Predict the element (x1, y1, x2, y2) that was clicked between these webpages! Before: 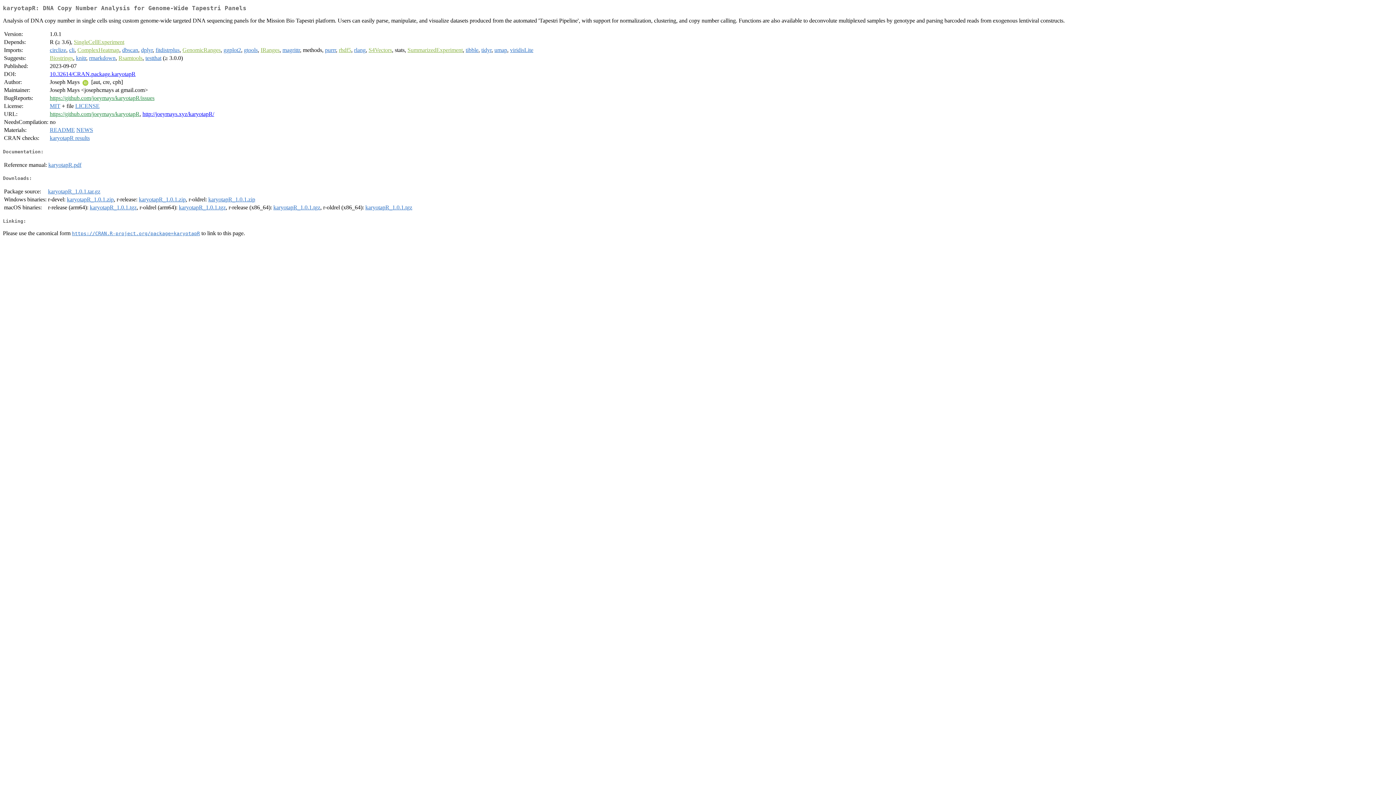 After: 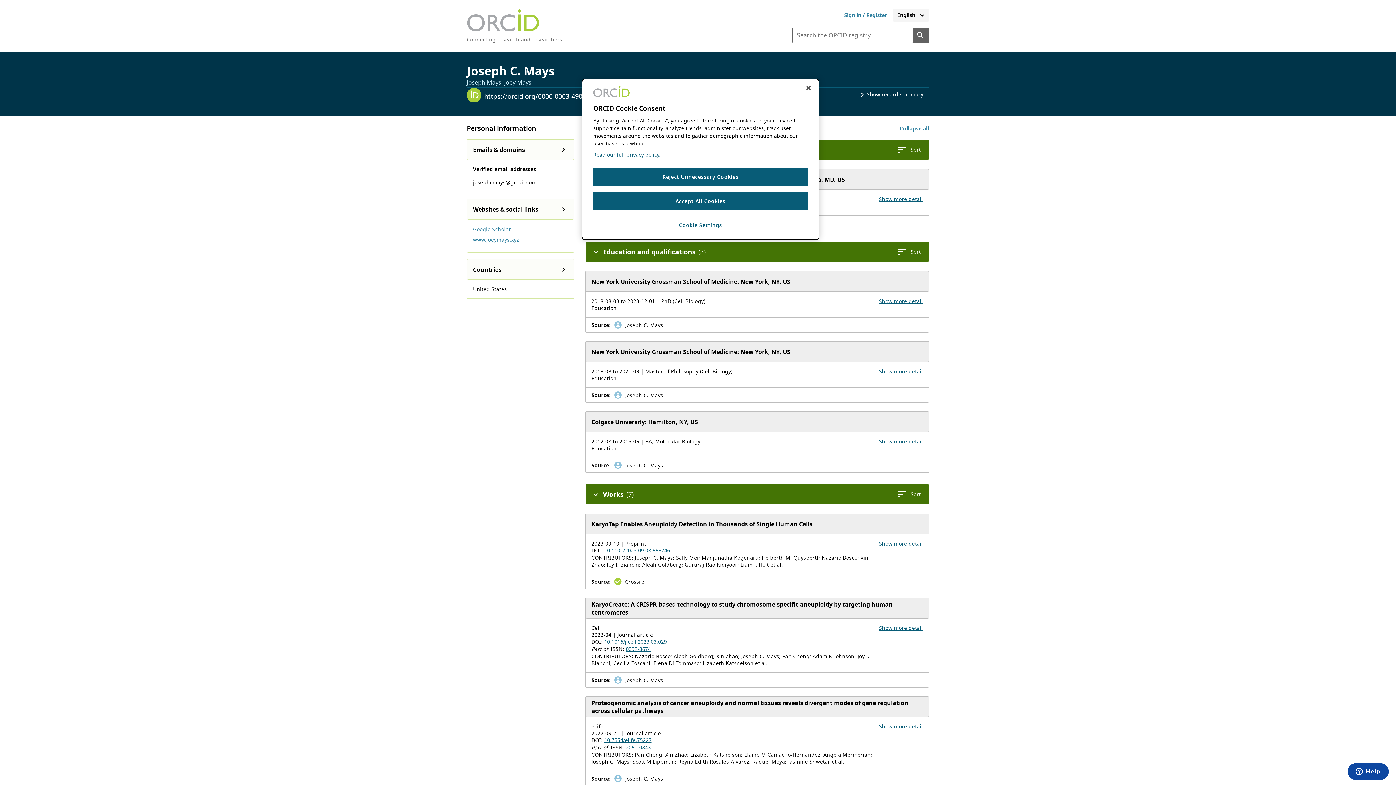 Action: bbox: (81, 79, 89, 85)